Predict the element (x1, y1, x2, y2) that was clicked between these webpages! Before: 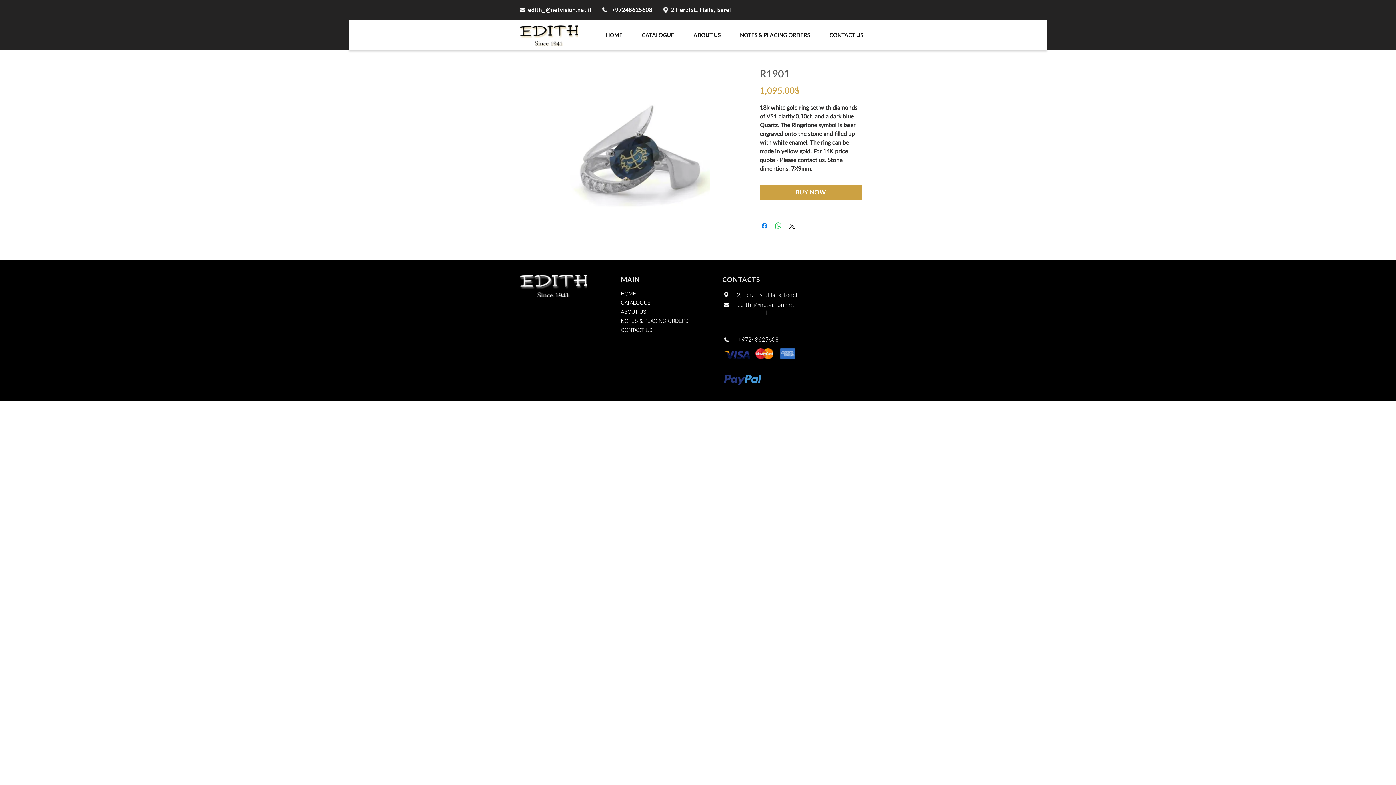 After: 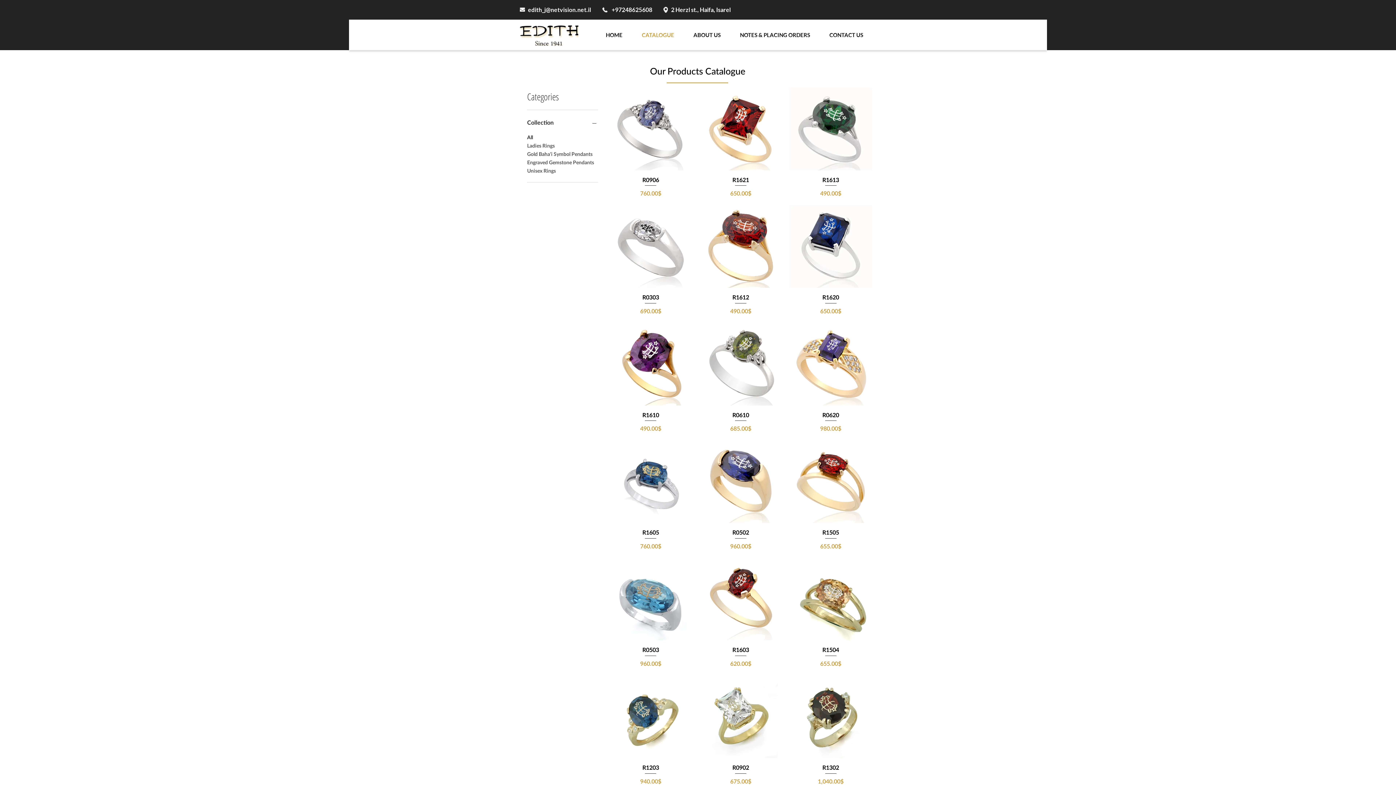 Action: label: CATALOGUE bbox: (621, 298, 691, 307)